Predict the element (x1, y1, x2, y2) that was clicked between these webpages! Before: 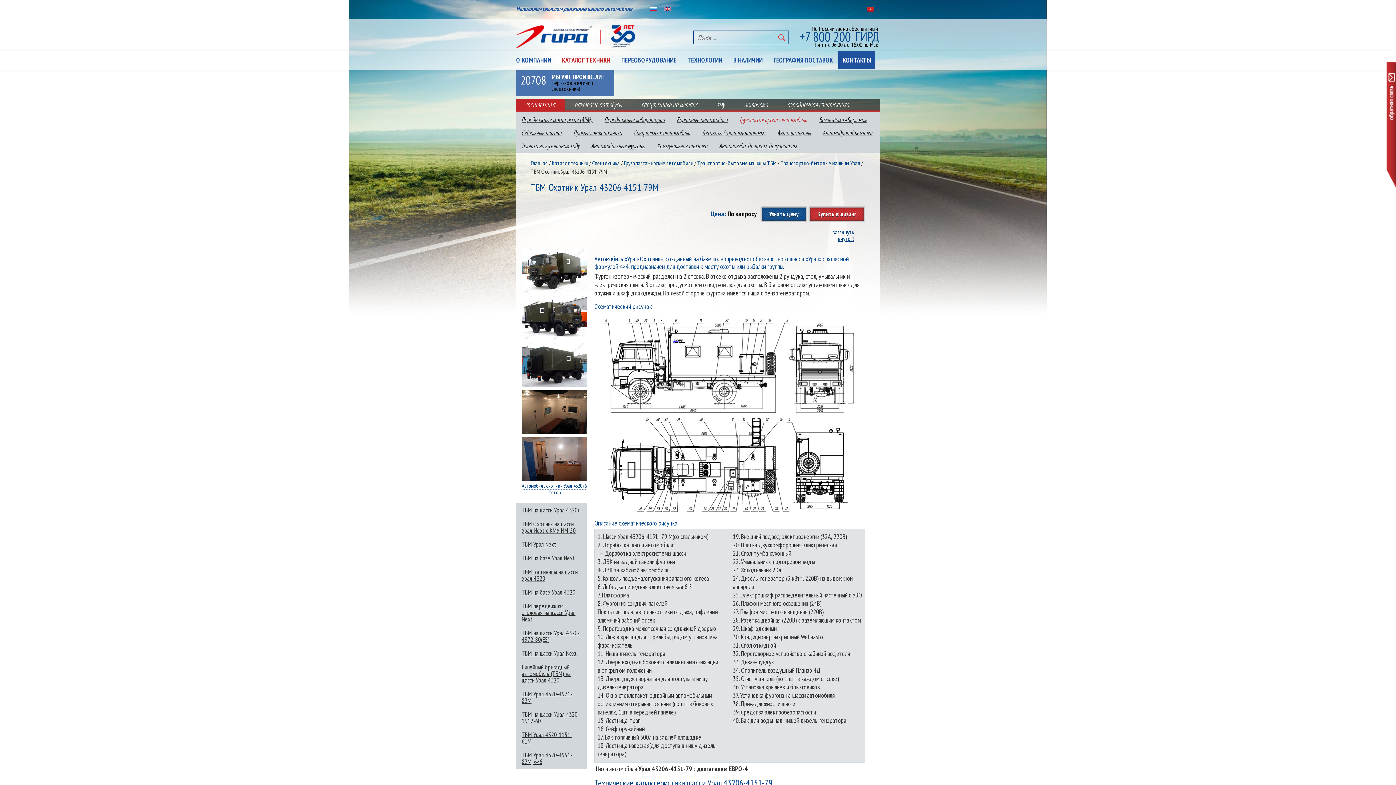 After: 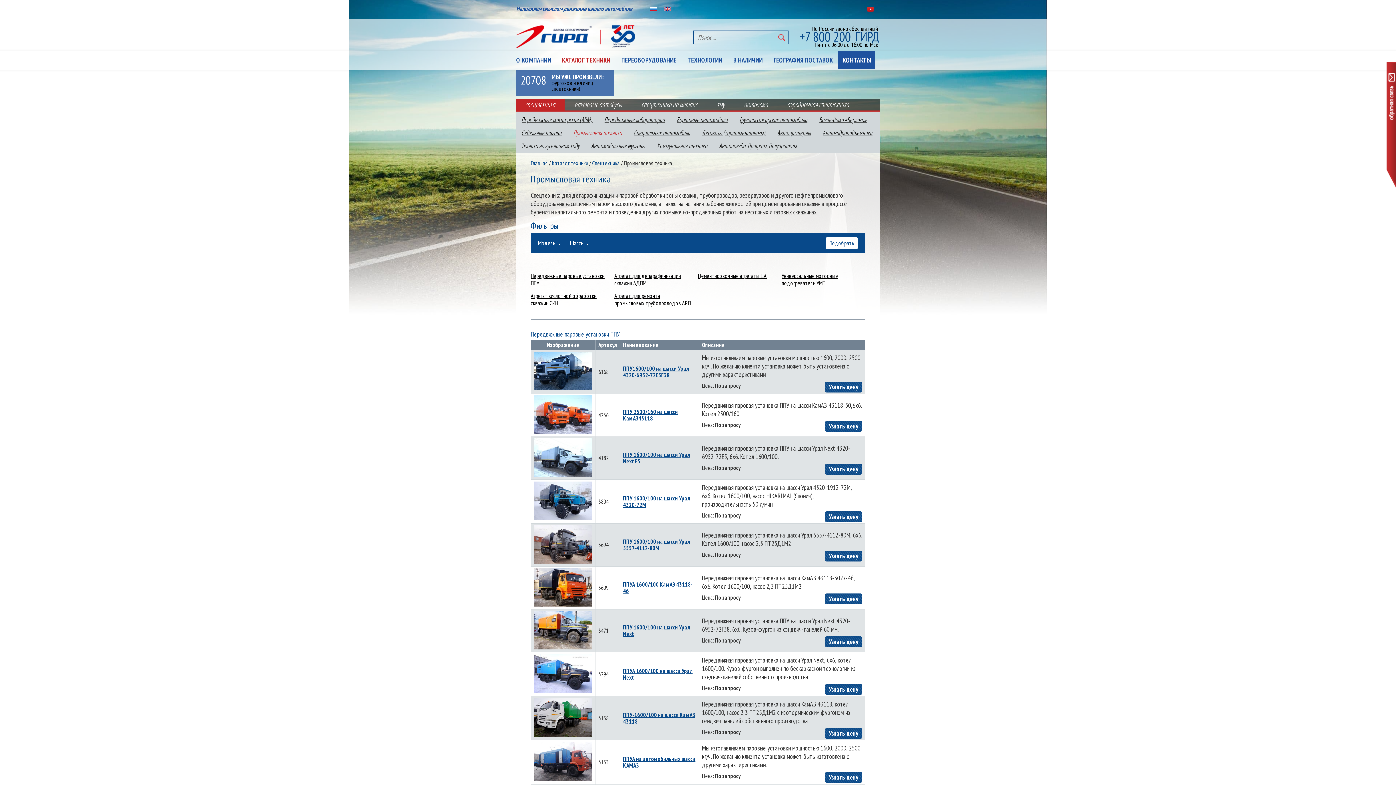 Action: label: Промысловая техника bbox: (568, 126, 627, 139)